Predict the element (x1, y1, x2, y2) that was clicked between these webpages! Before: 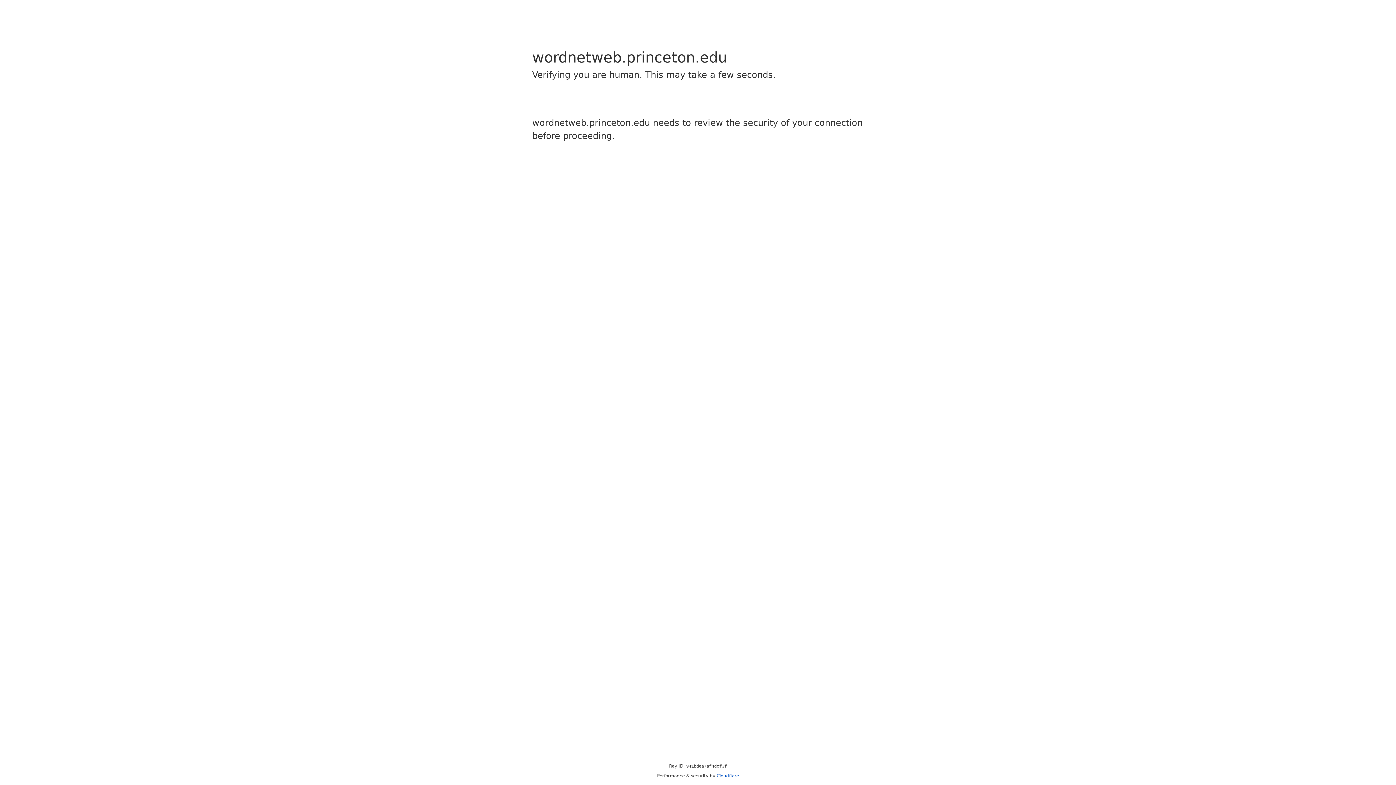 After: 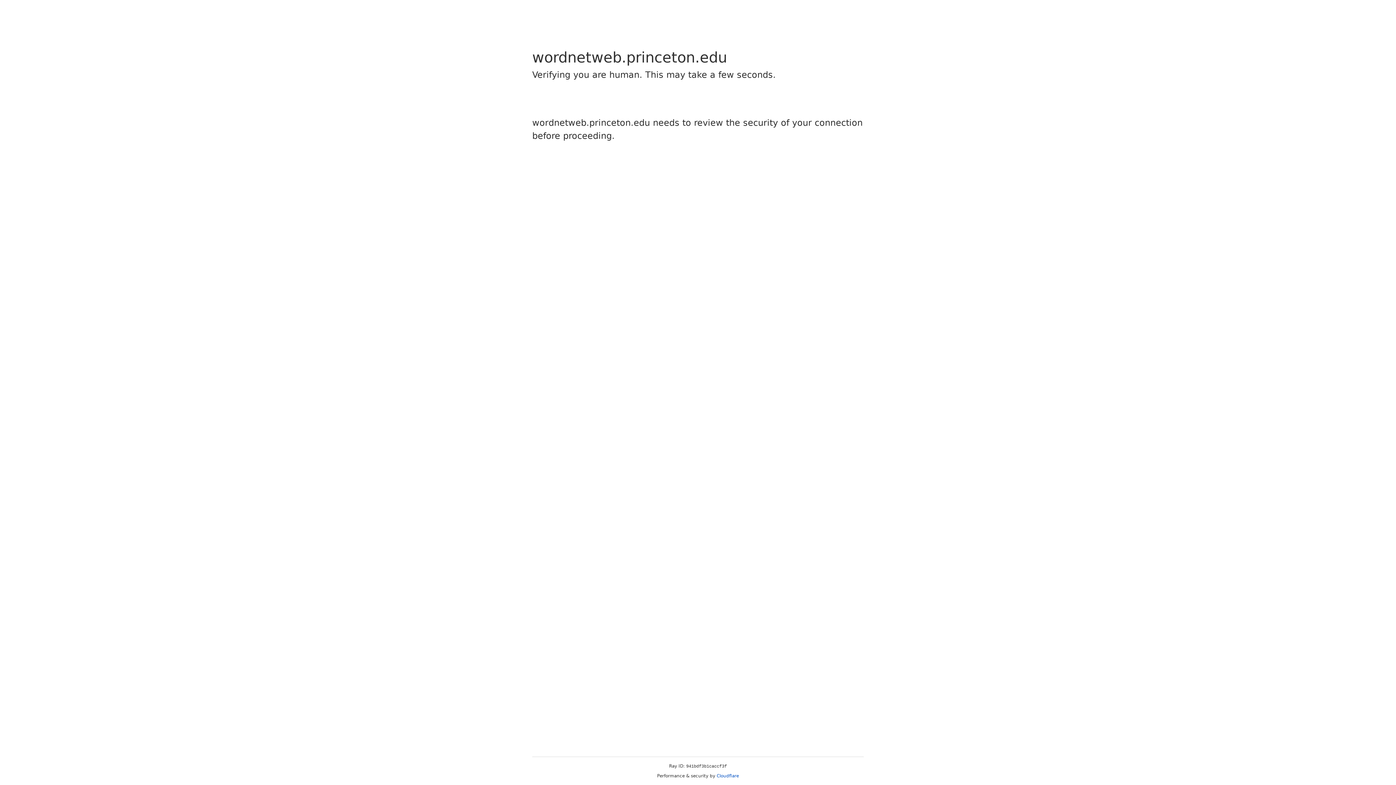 Action: label: Cloudflare bbox: (716, 773, 739, 778)